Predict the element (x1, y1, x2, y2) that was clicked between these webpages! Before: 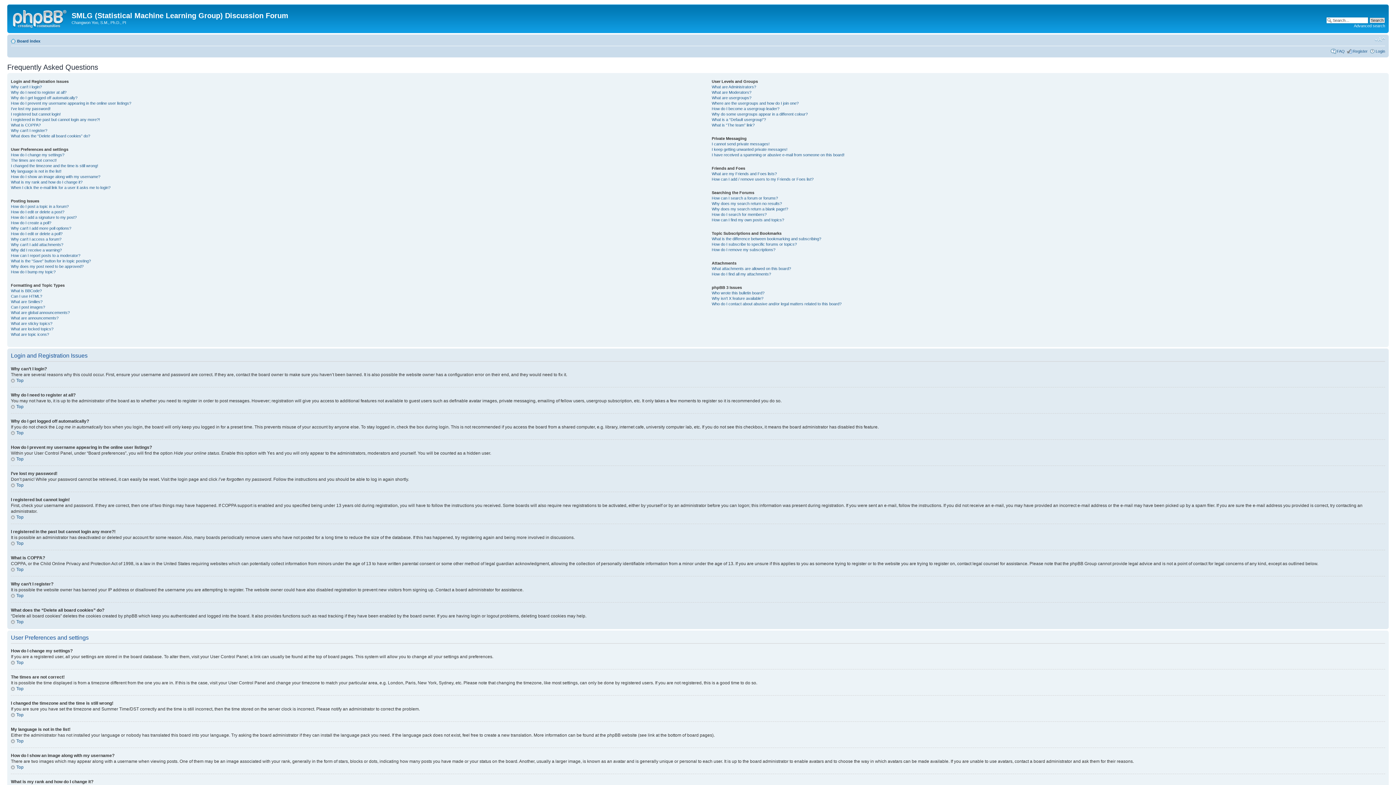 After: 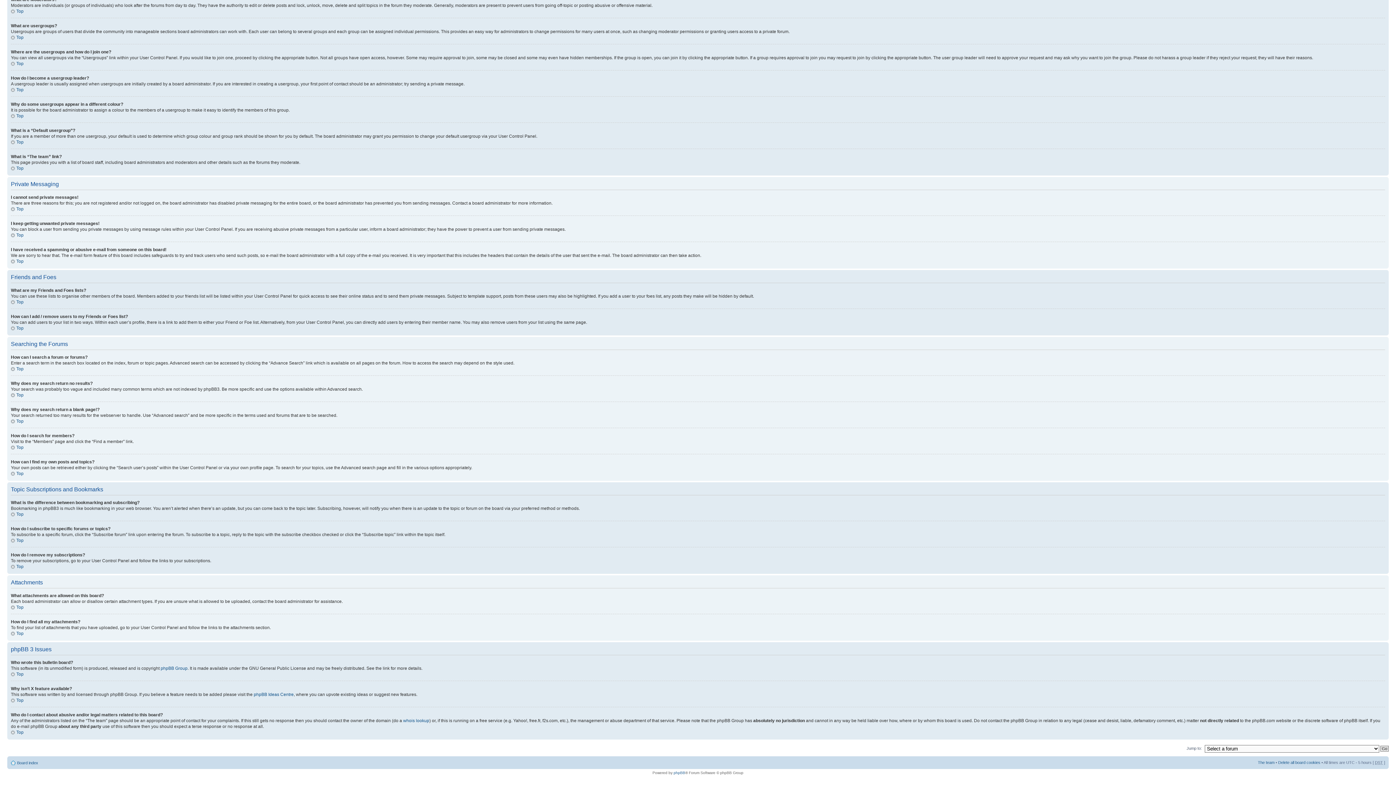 Action: label: What is the difference between bookmarking and subscribing? bbox: (711, 236, 821, 240)